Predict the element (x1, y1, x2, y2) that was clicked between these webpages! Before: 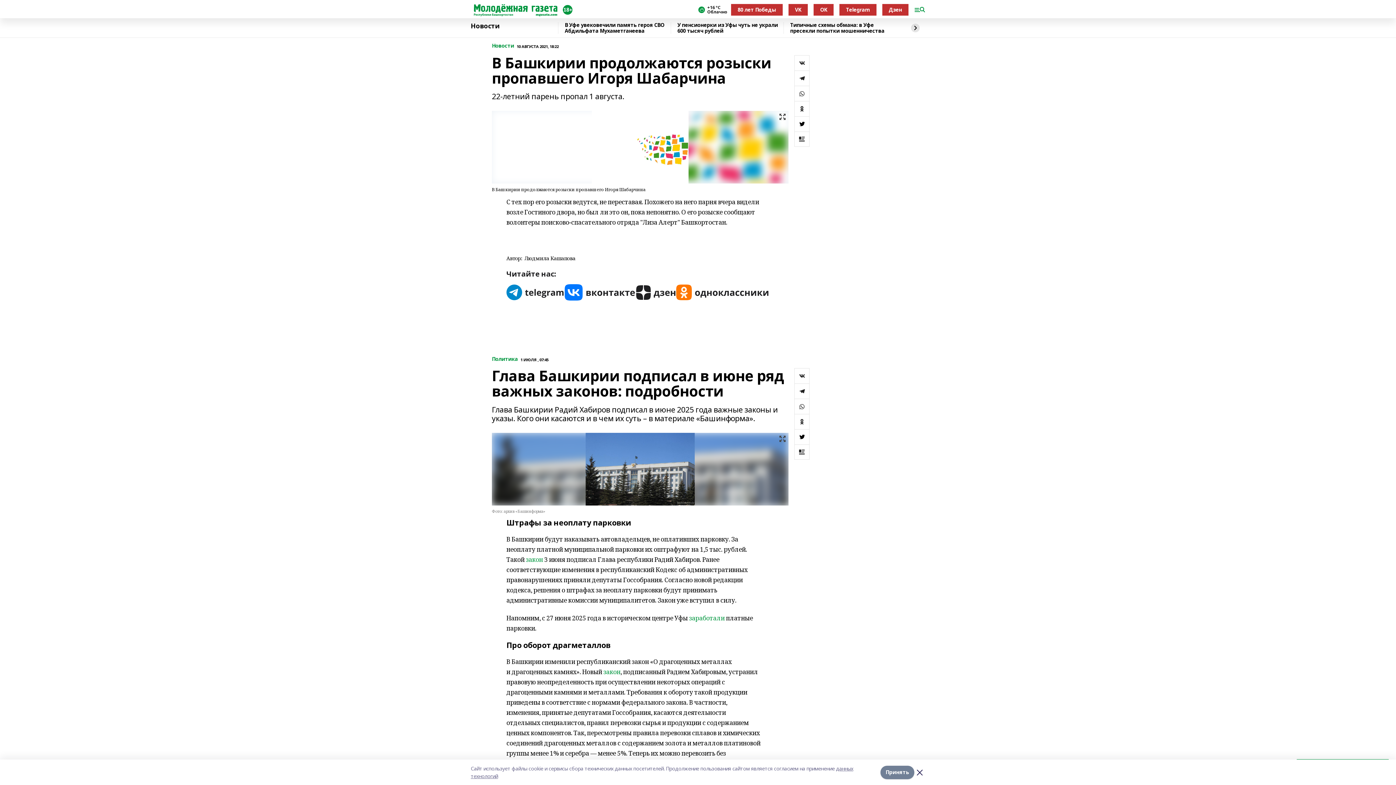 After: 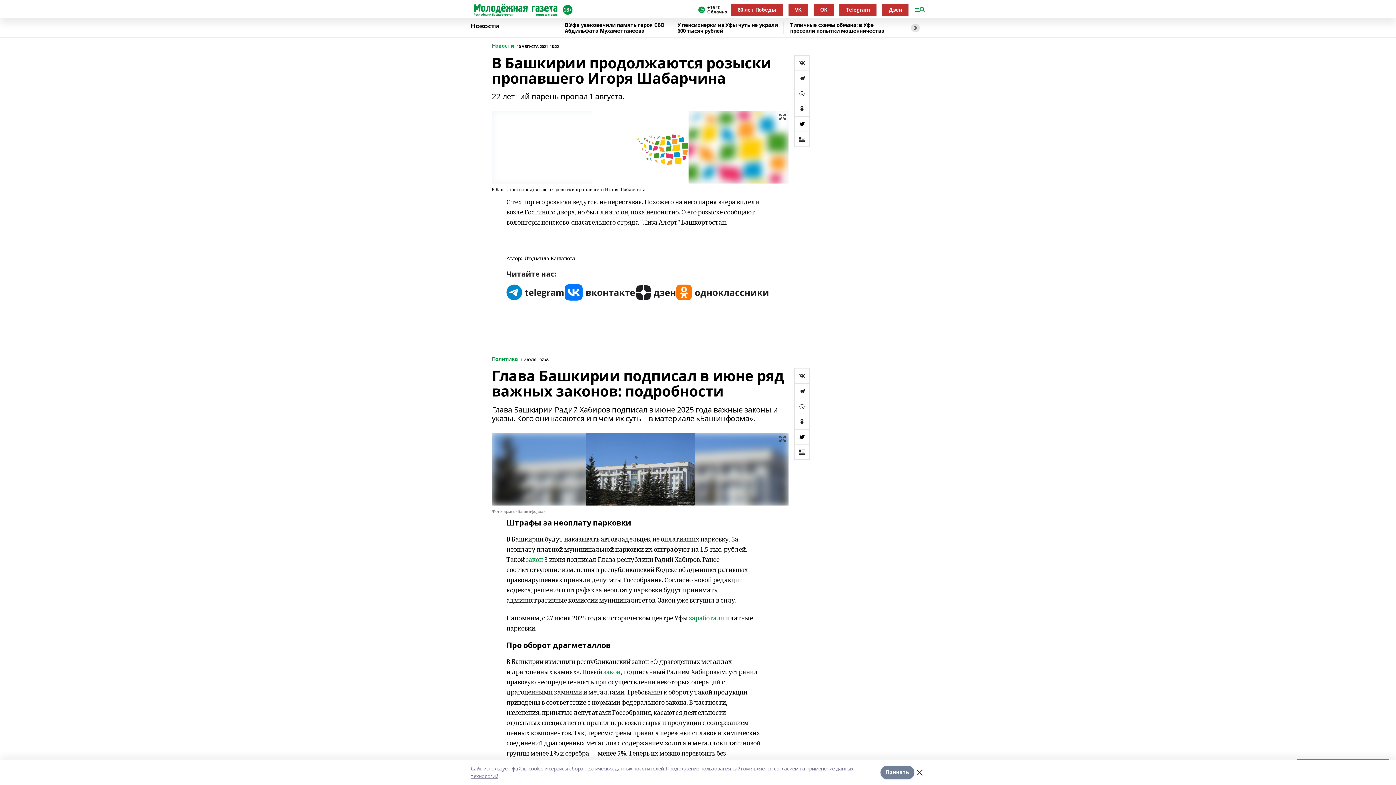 Action: bbox: (794, 85, 809, 100)